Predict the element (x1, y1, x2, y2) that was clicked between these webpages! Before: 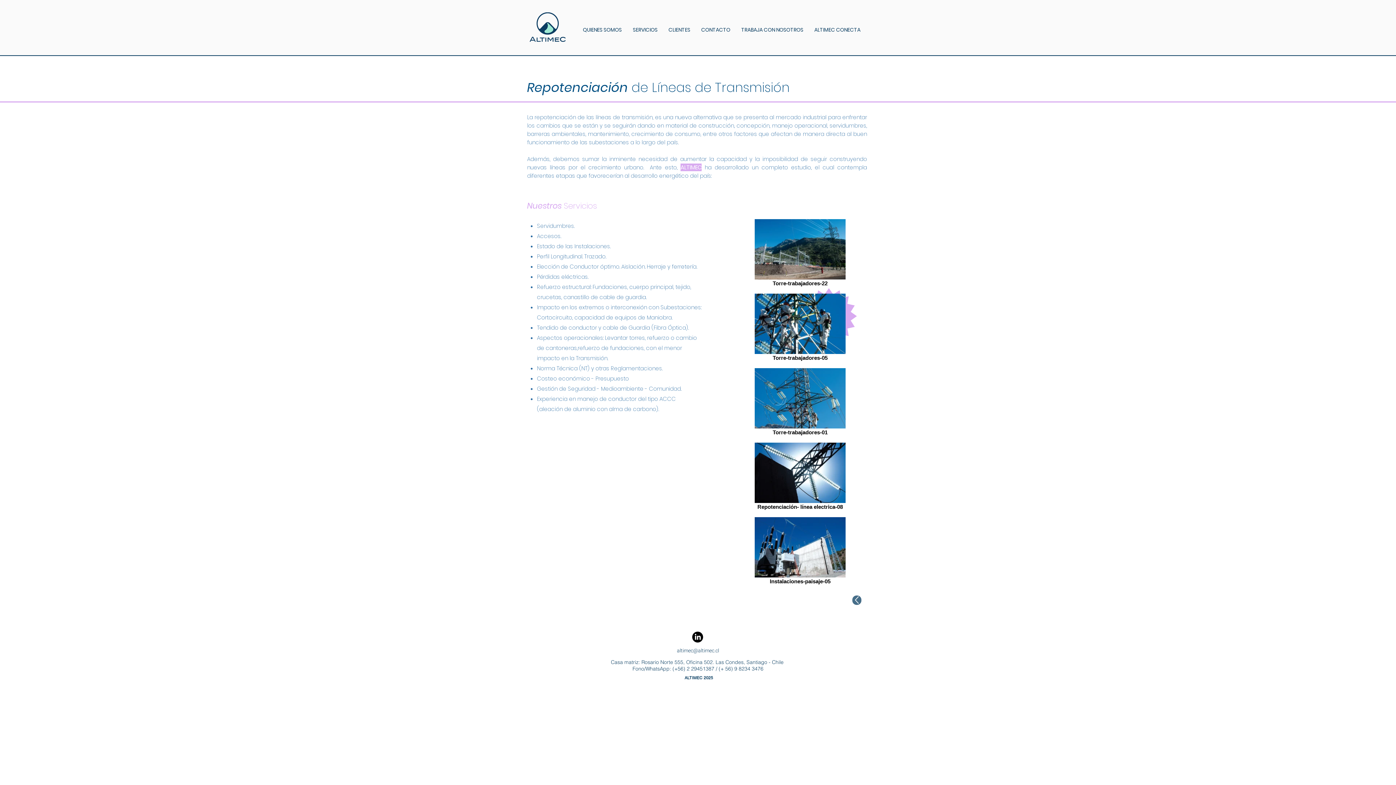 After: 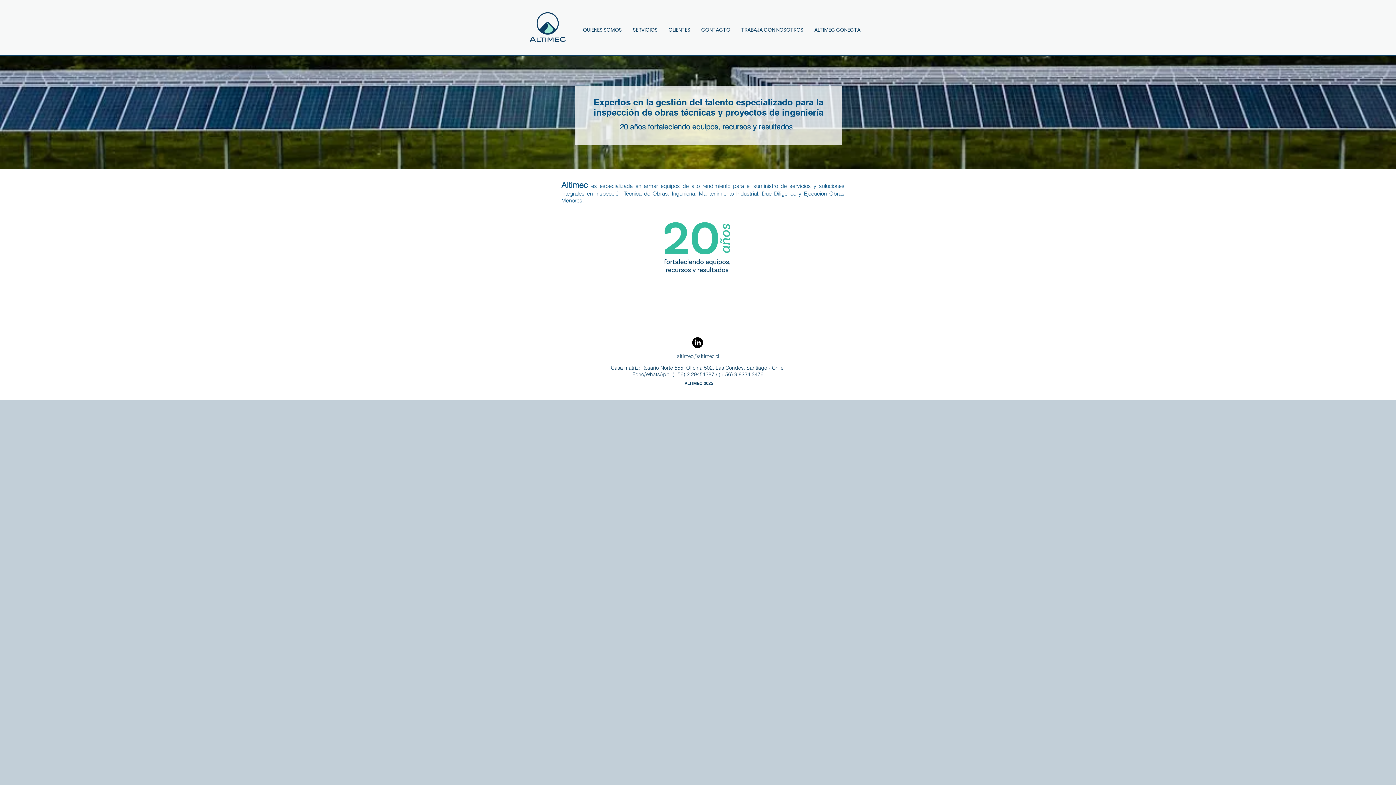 Action: label: Back bbox: (852, 595, 861, 605)